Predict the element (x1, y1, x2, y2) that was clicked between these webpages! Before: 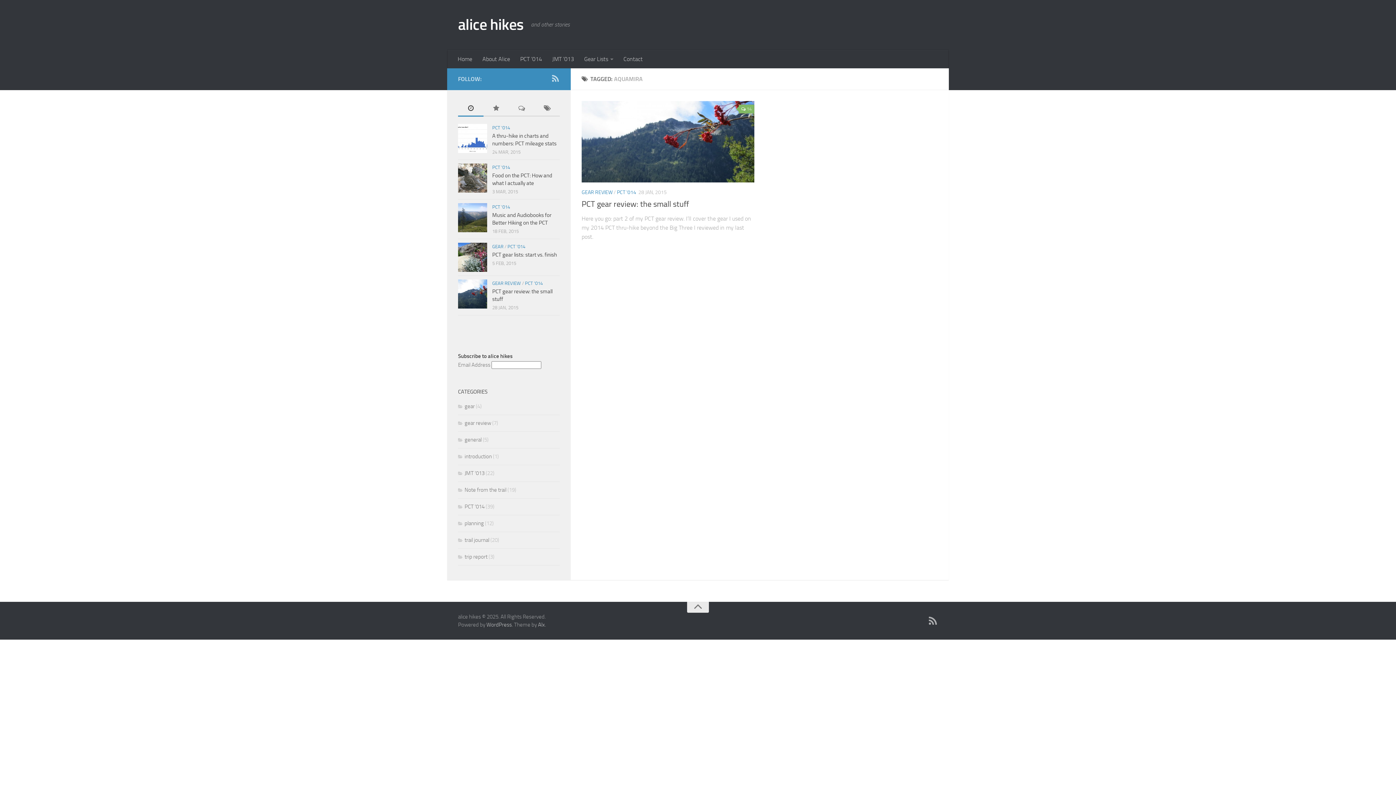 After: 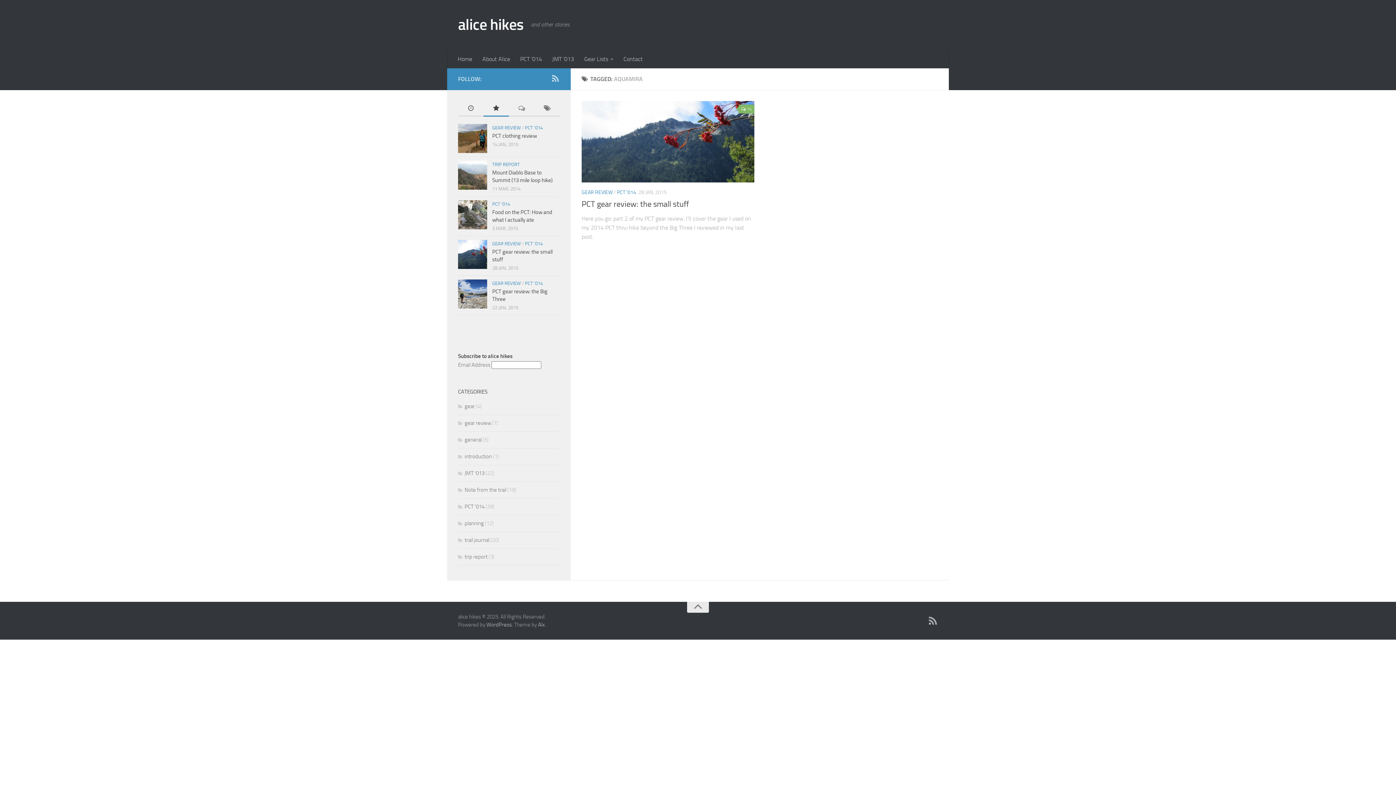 Action: bbox: (483, 101, 509, 116)